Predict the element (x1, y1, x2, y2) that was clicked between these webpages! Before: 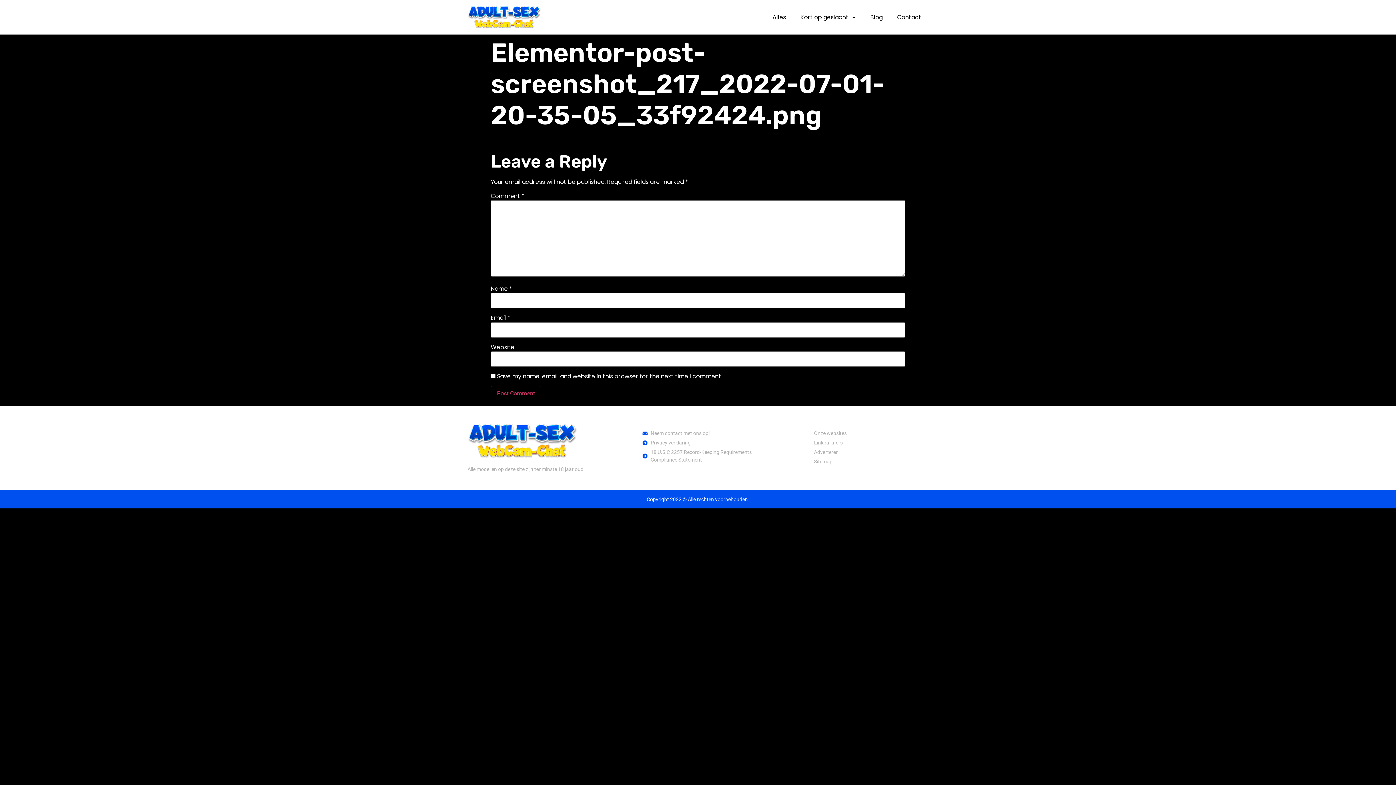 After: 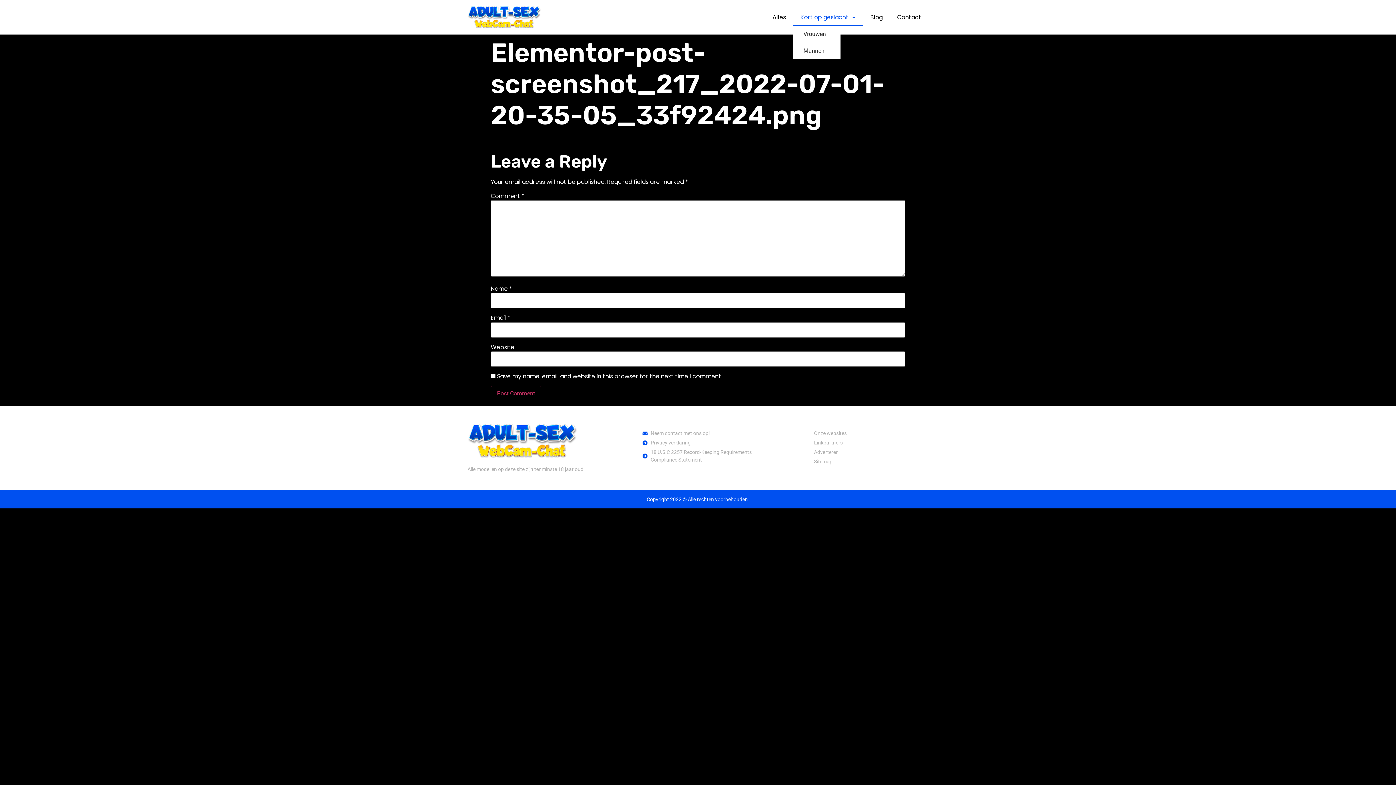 Action: label: Kort op geslacht bbox: (793, 8, 863, 25)